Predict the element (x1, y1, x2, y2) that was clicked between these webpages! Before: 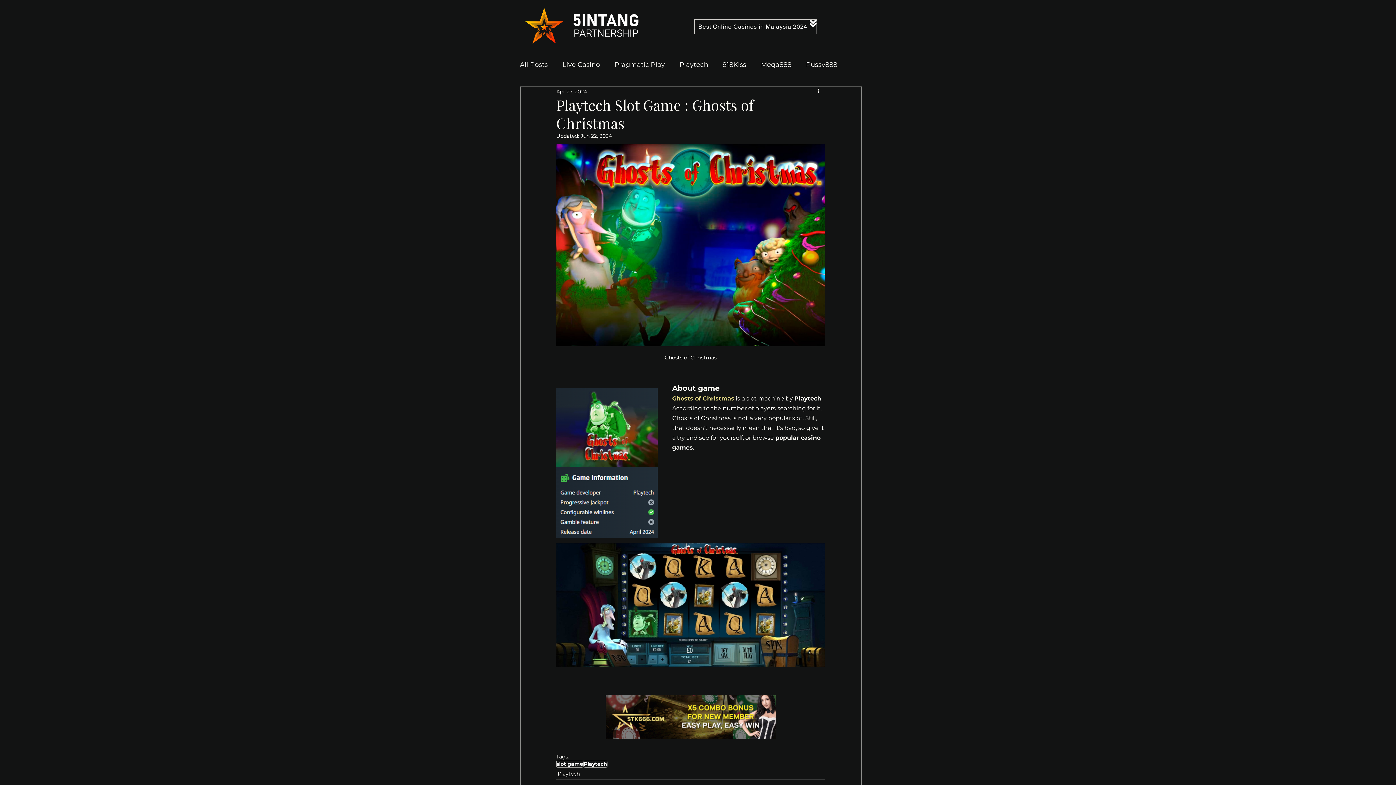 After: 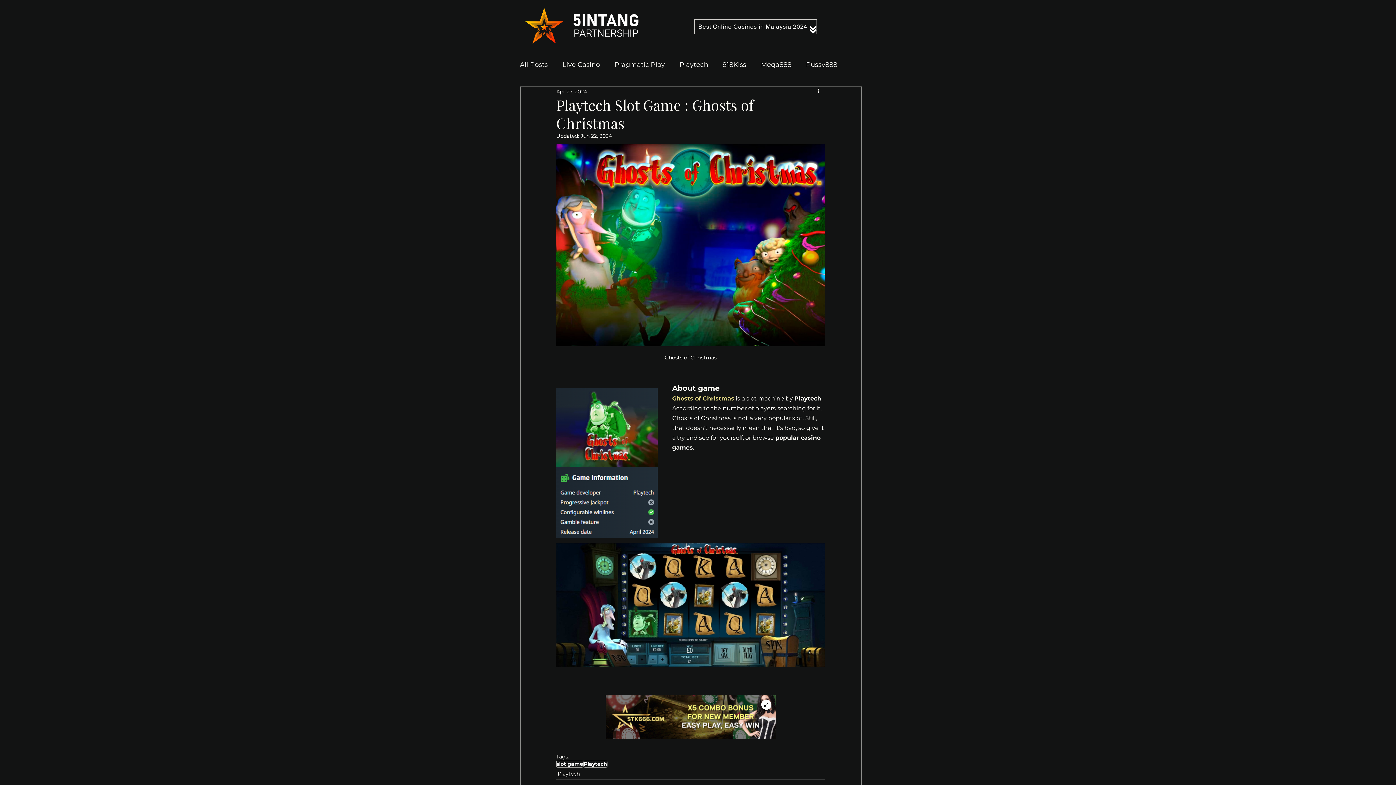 Action: bbox: (605, 695, 776, 739)